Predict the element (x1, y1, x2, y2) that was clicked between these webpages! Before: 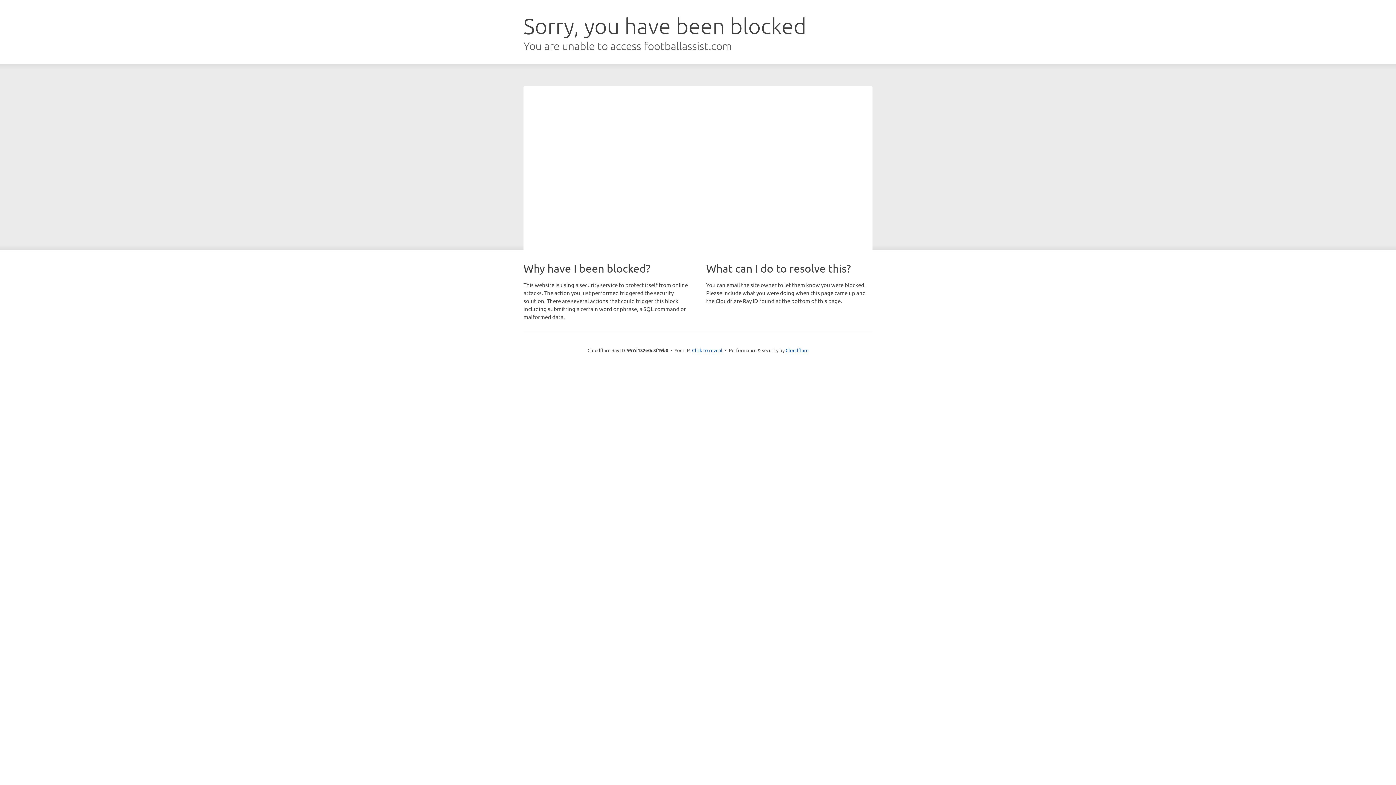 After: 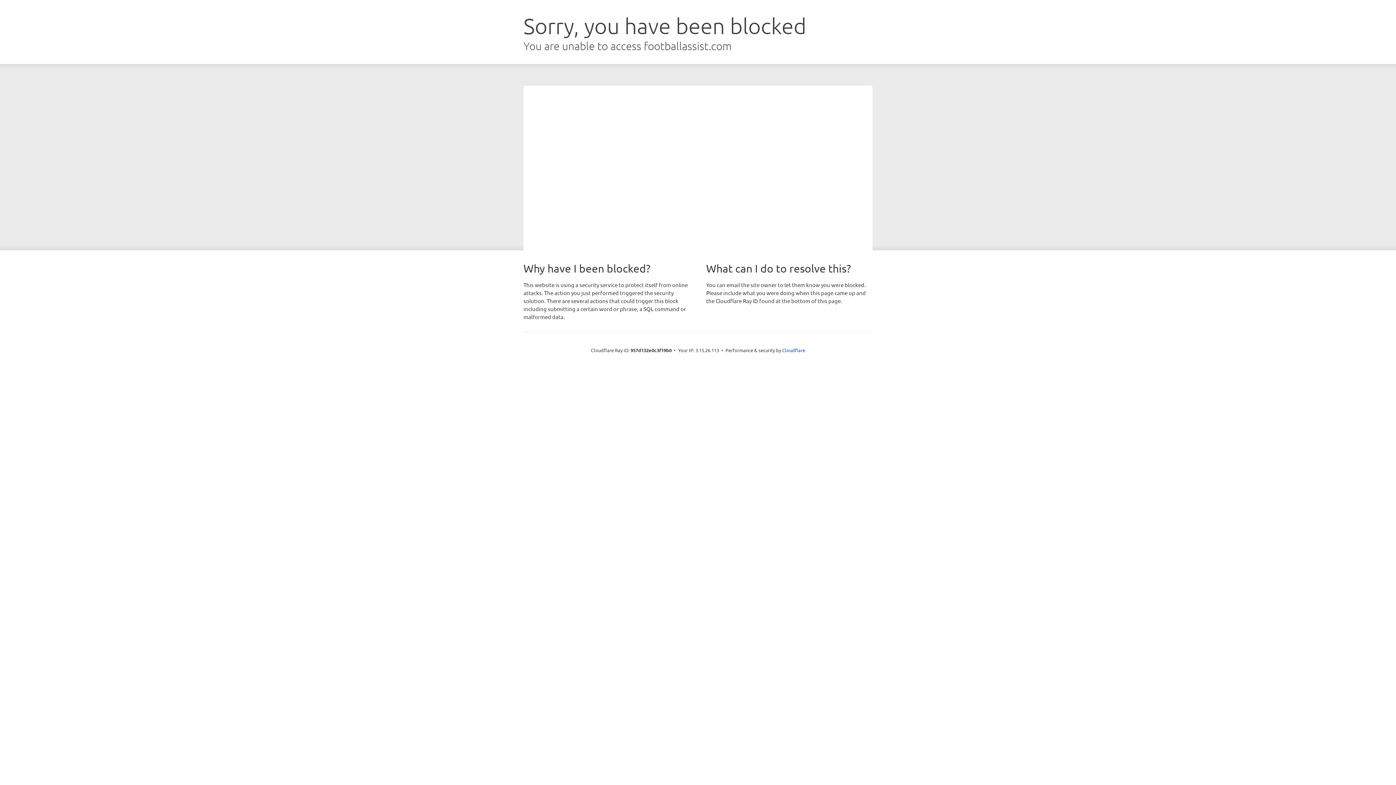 Action: bbox: (692, 346, 722, 353) label: Click to reveal